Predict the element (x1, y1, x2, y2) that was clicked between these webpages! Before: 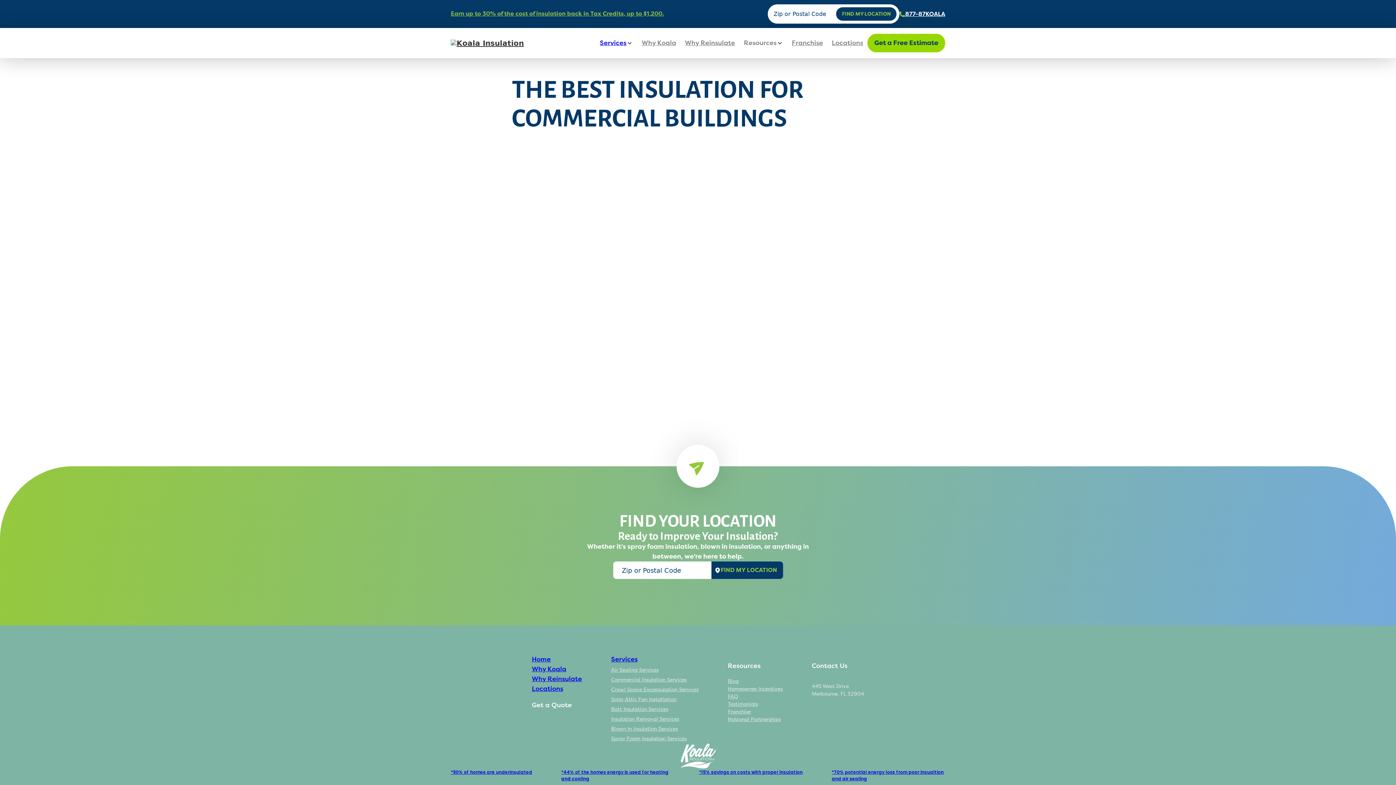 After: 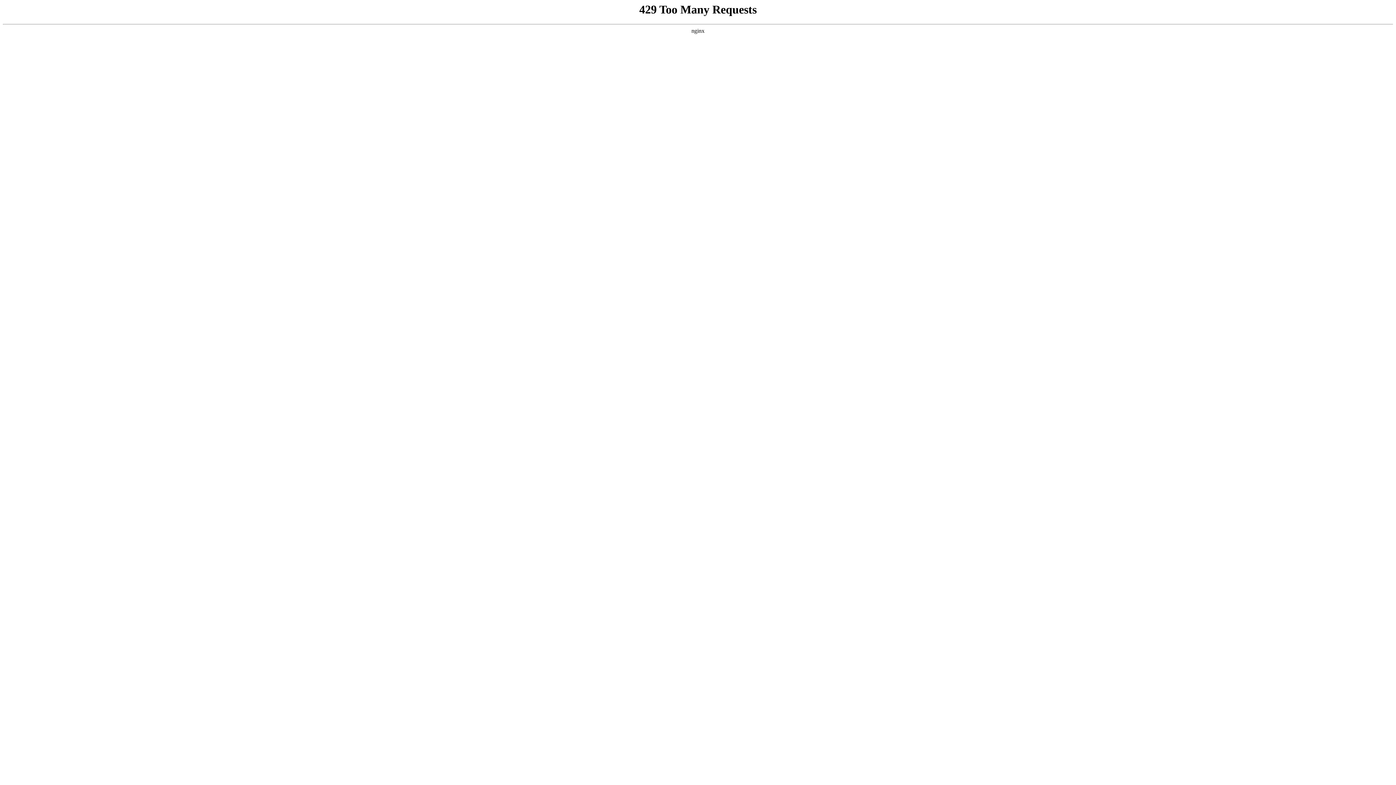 Action: bbox: (637, 33, 680, 52) label: Why Koala